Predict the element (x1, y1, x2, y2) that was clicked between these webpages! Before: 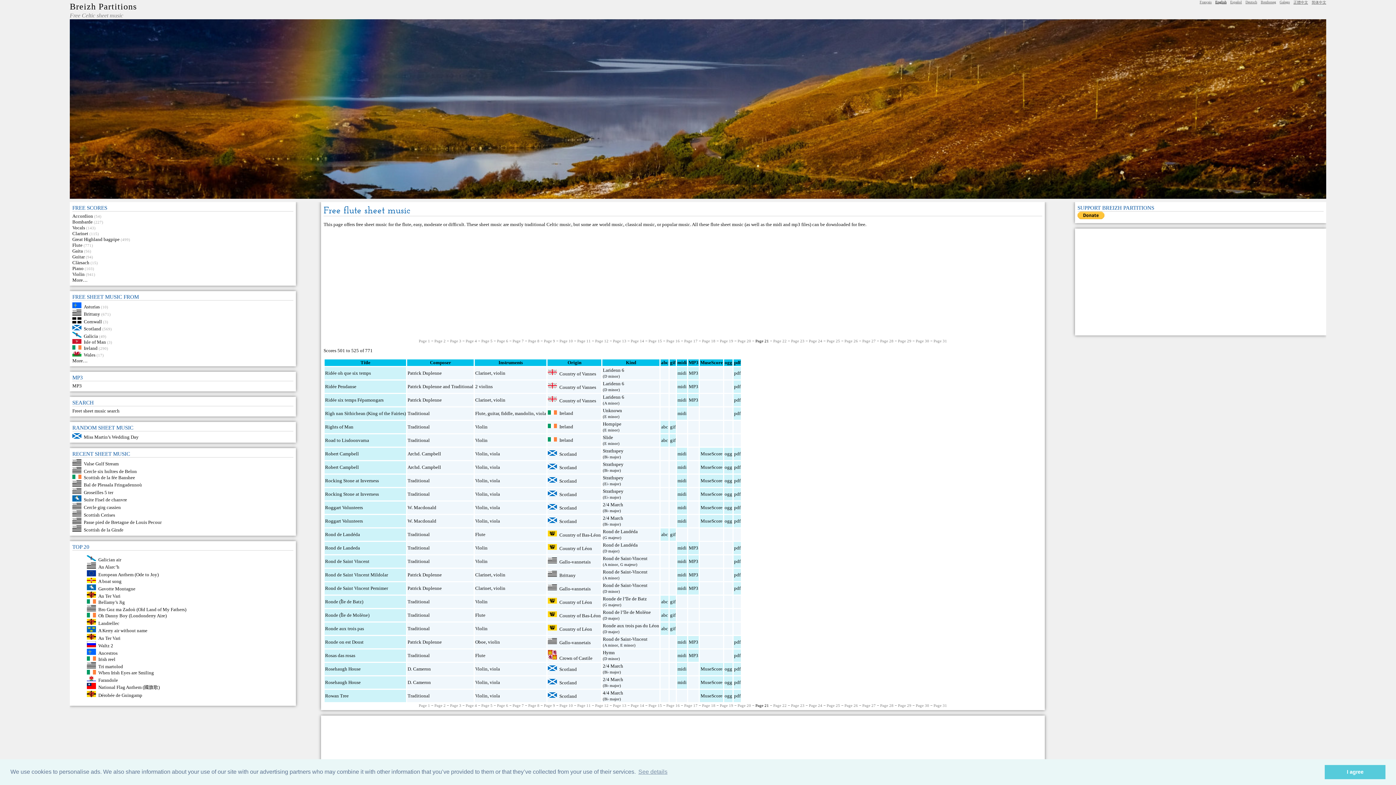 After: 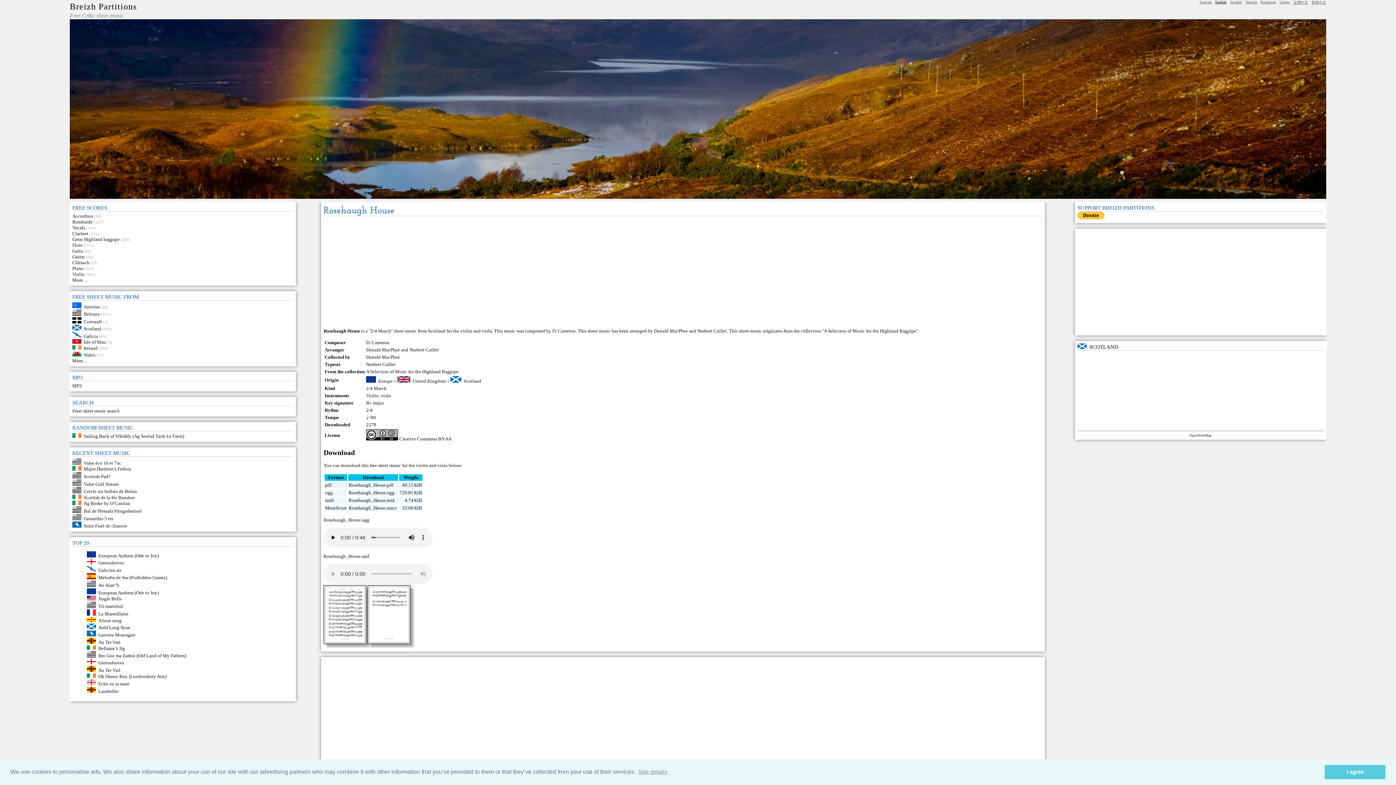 Action: label: Rosehaugh House bbox: (325, 679, 360, 685)